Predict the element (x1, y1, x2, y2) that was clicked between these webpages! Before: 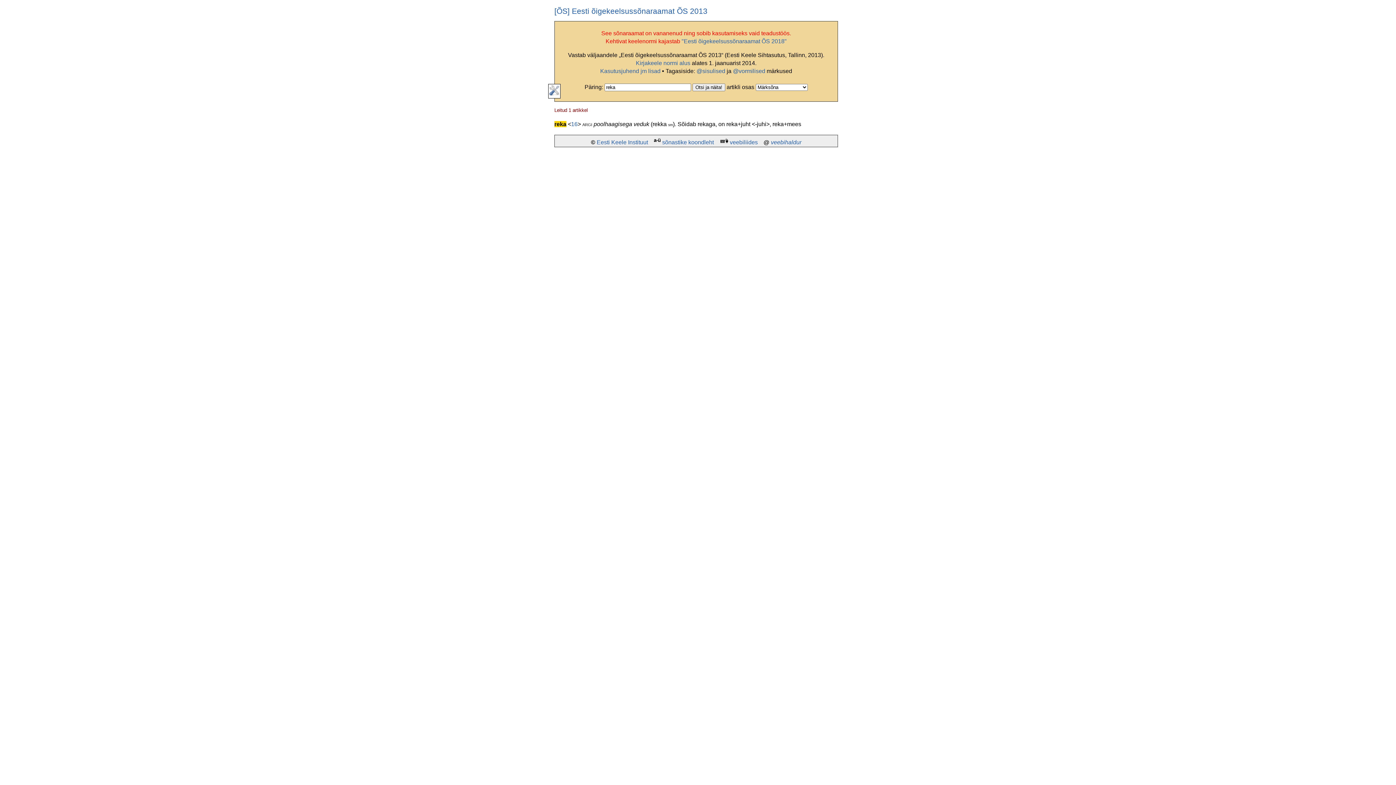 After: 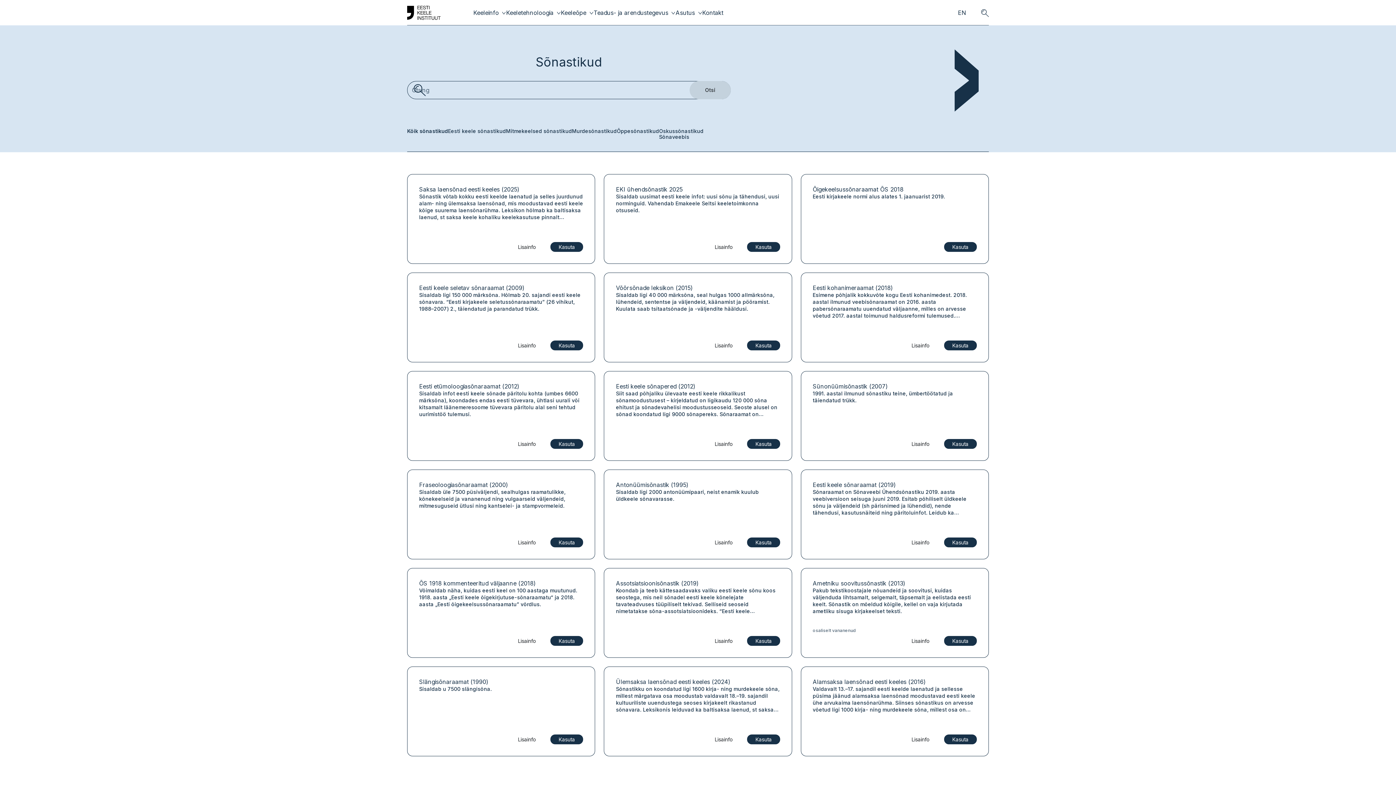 Action: bbox: (662, 139, 714, 145) label: sõnastike koondleht